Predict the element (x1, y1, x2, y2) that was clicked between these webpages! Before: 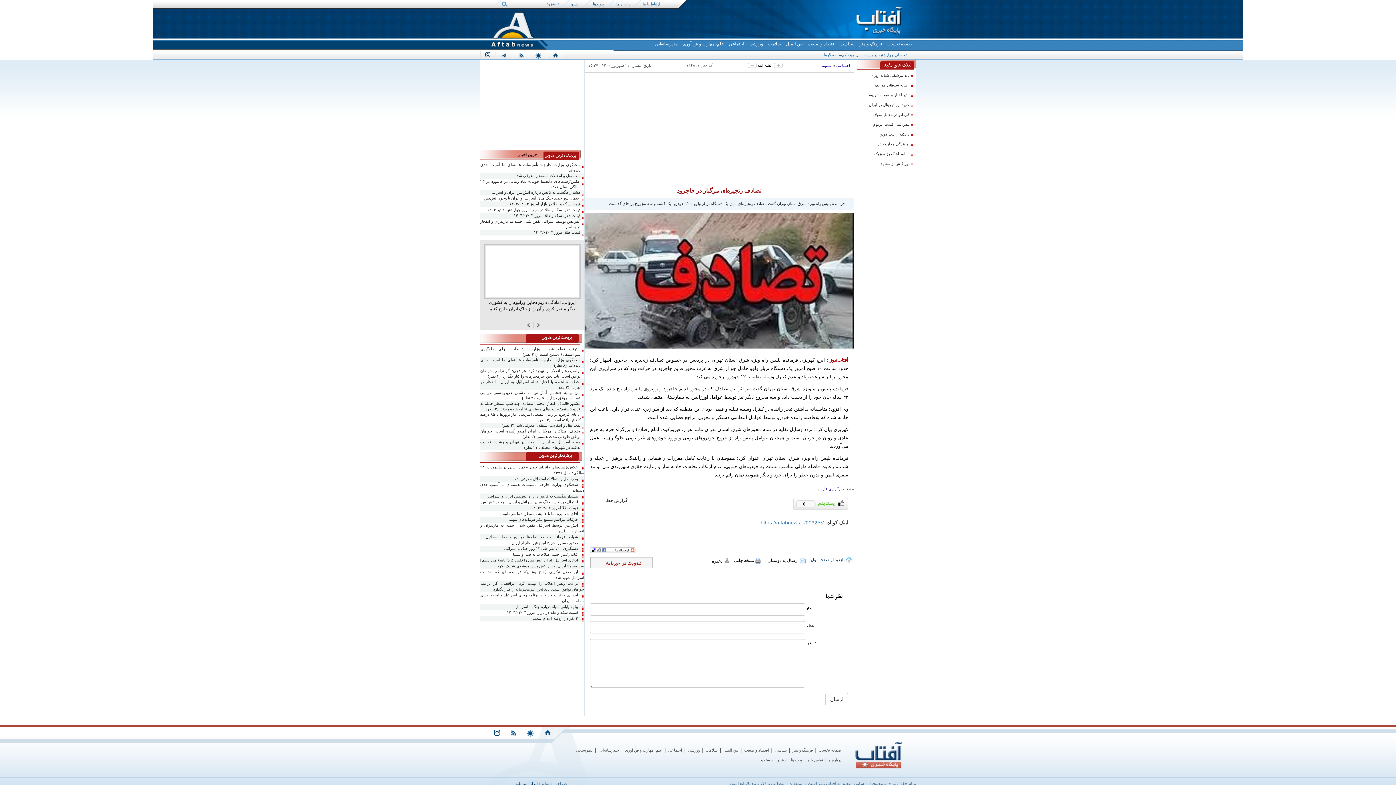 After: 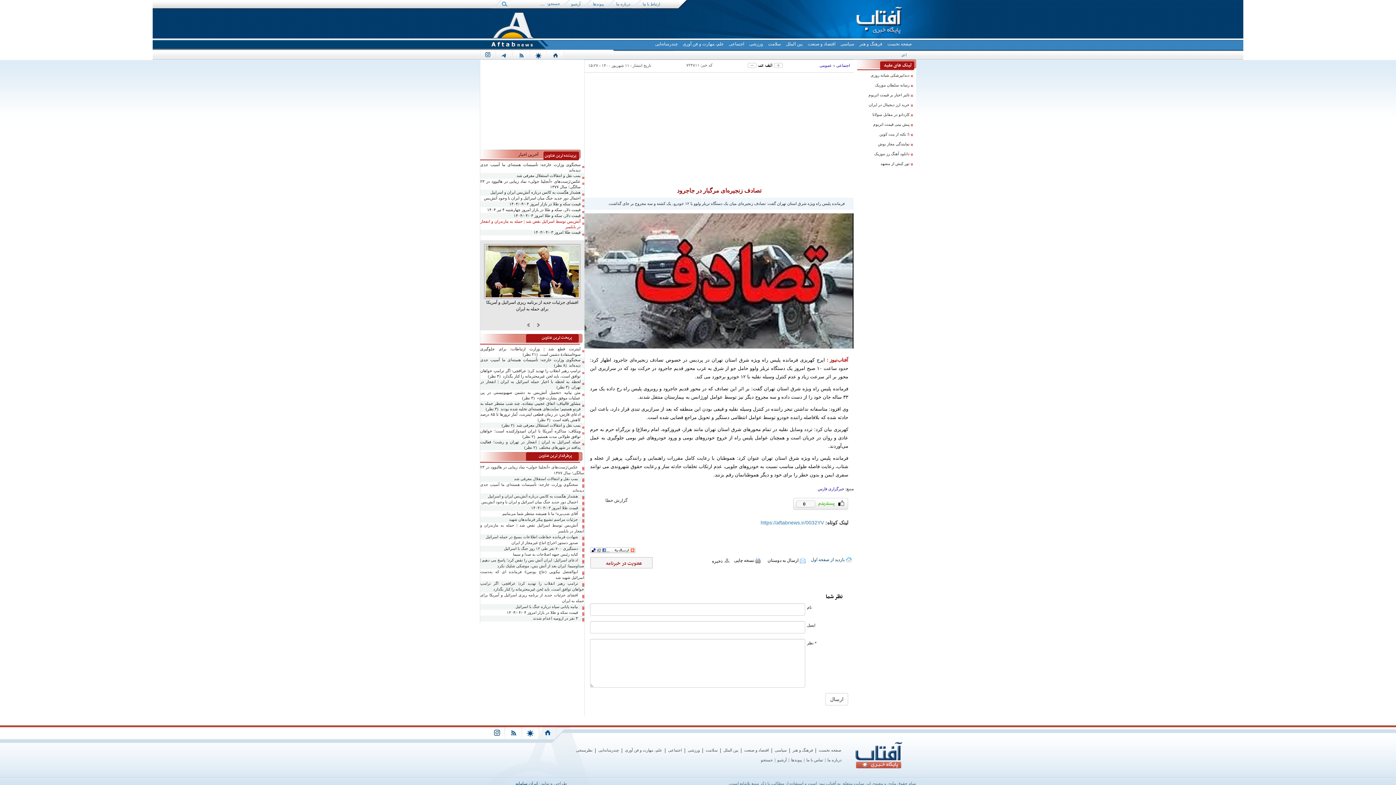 Action: bbox: (480, 218, 584, 229) label: آتش‌بس توسط اسرائیل نقض شد | حمله به مازندران و انفجار در بابلسر